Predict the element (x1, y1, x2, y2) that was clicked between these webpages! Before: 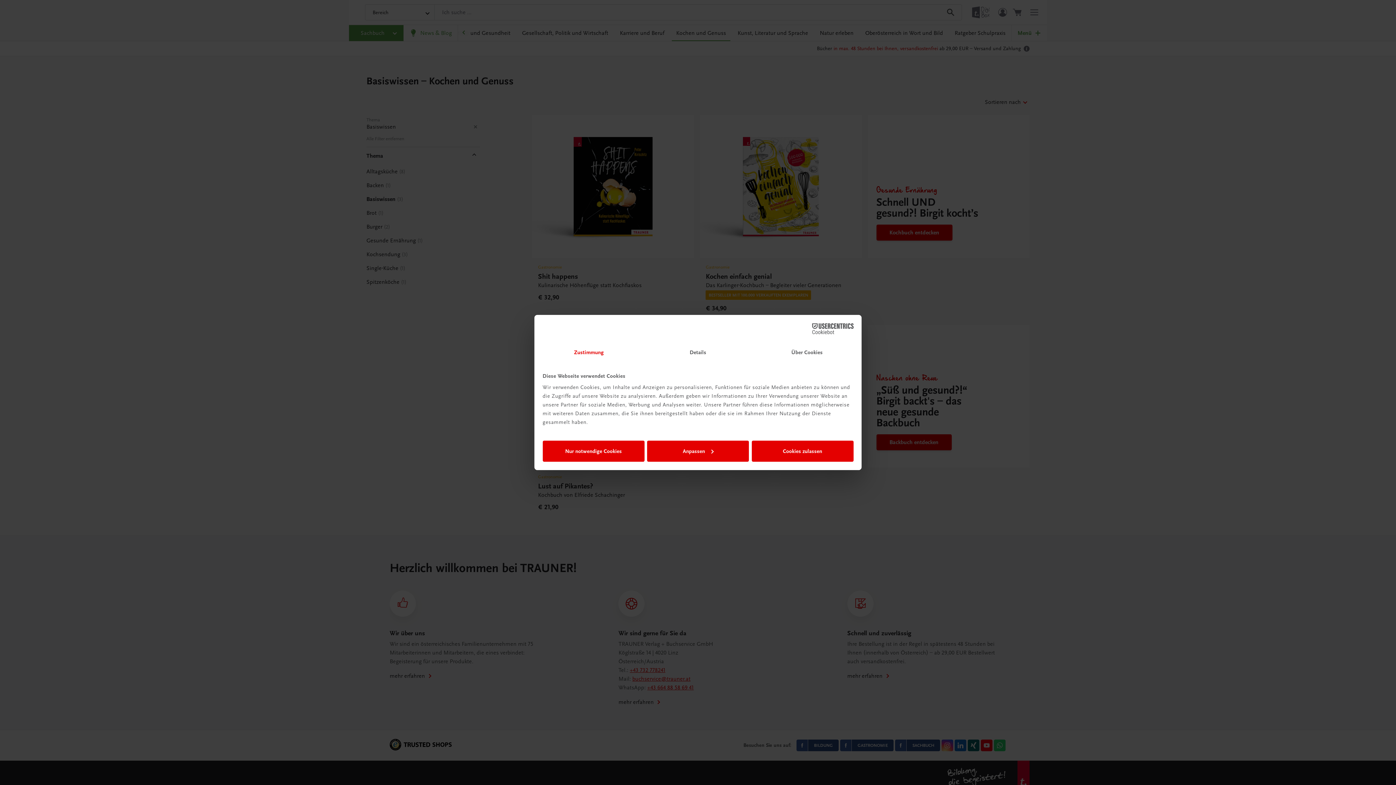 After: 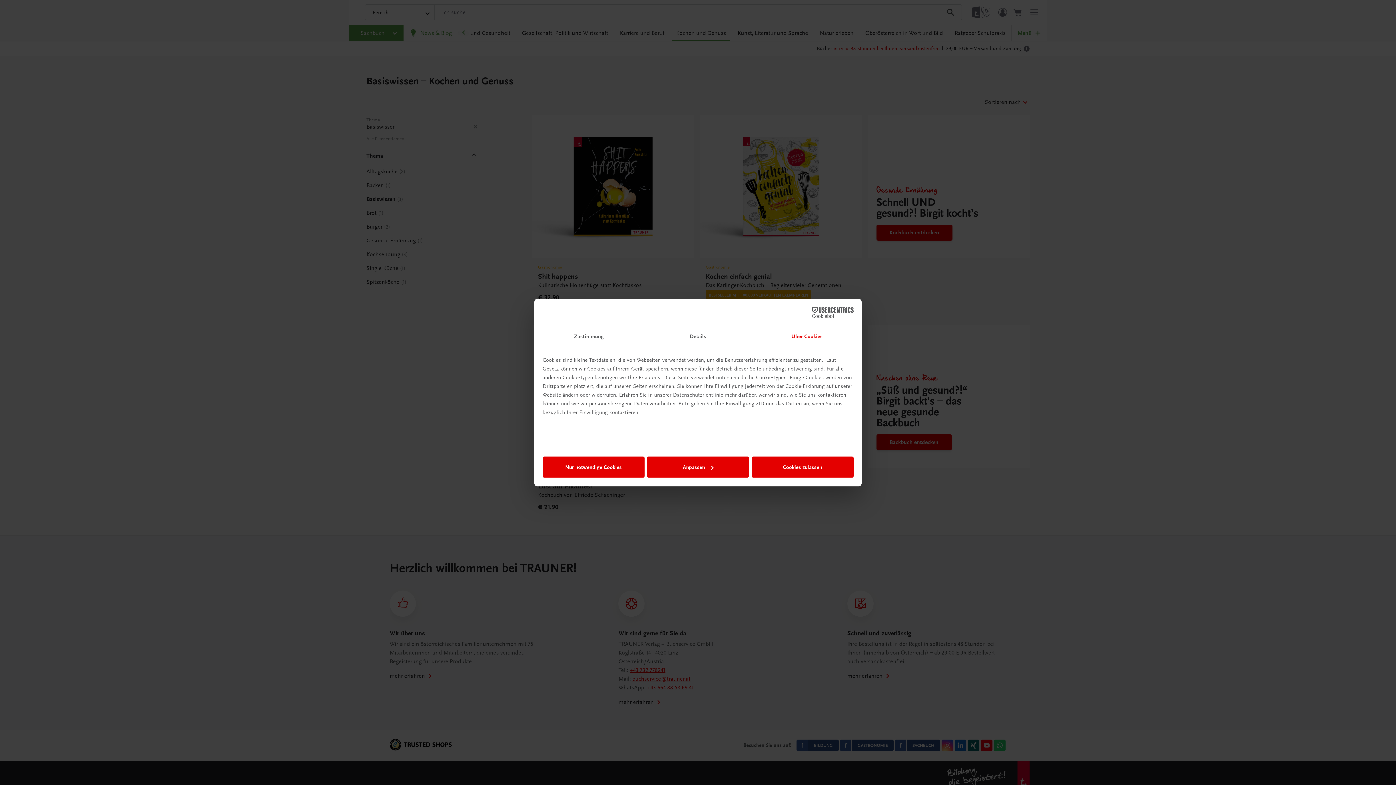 Action: label: Über Cookies bbox: (752, 342, 861, 363)